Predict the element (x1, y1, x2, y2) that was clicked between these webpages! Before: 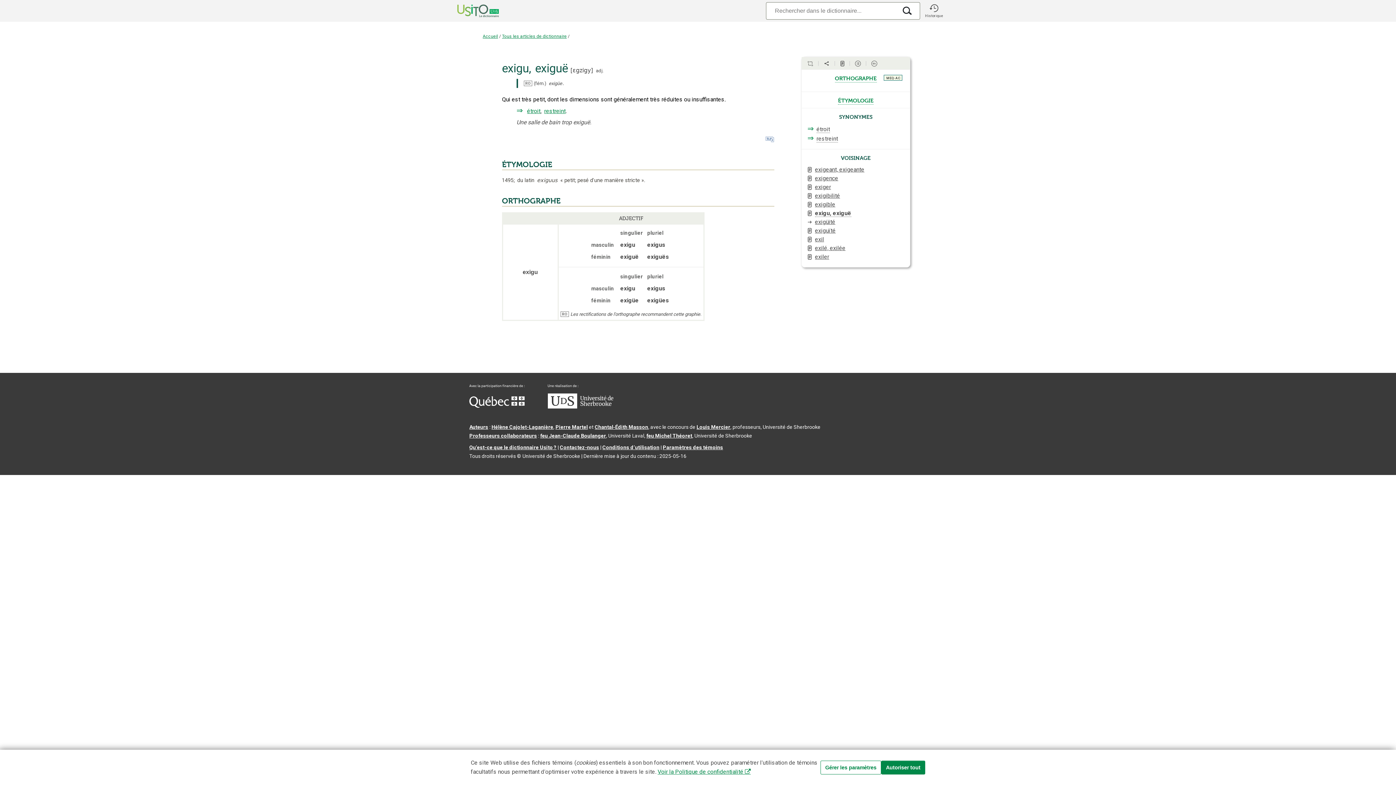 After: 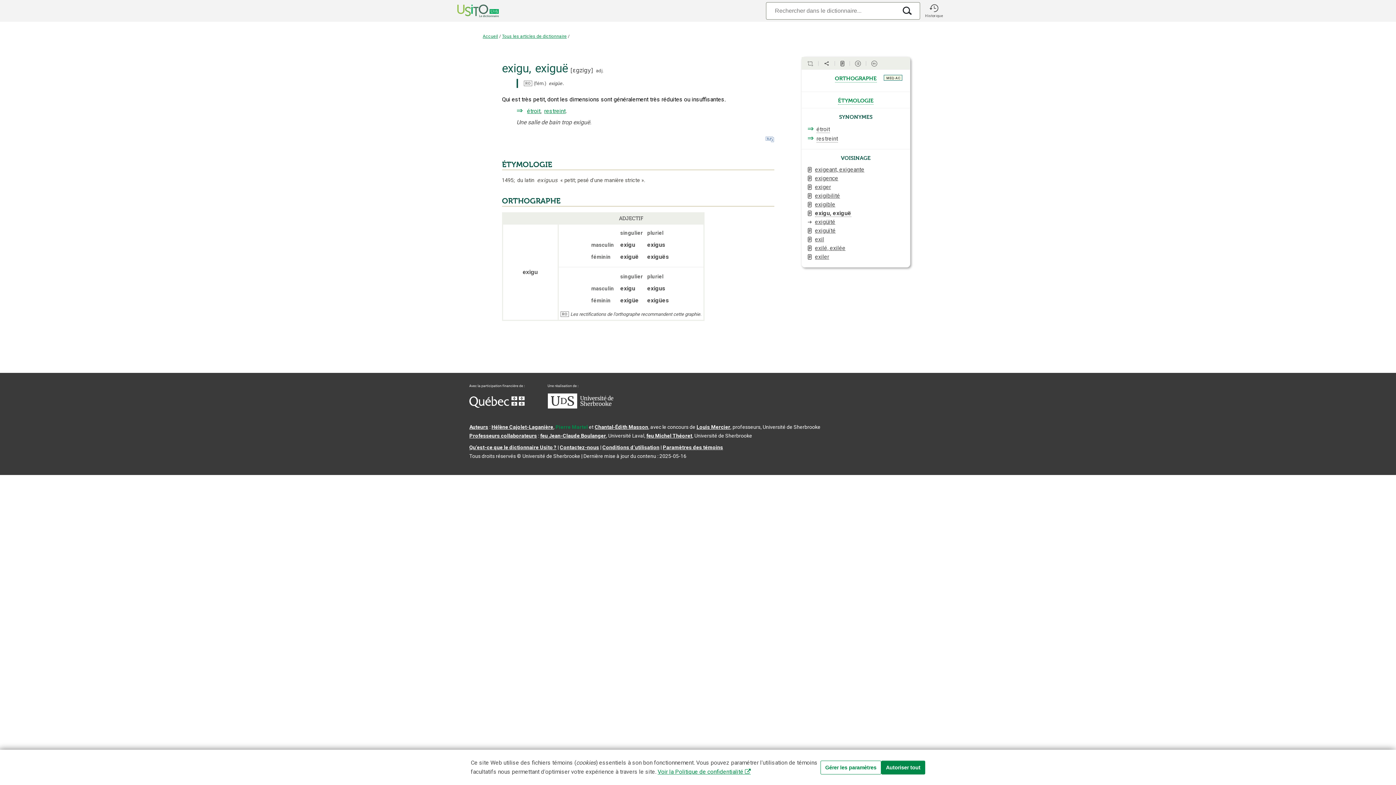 Action: label: Pierre Martel bbox: (555, 424, 588, 430)